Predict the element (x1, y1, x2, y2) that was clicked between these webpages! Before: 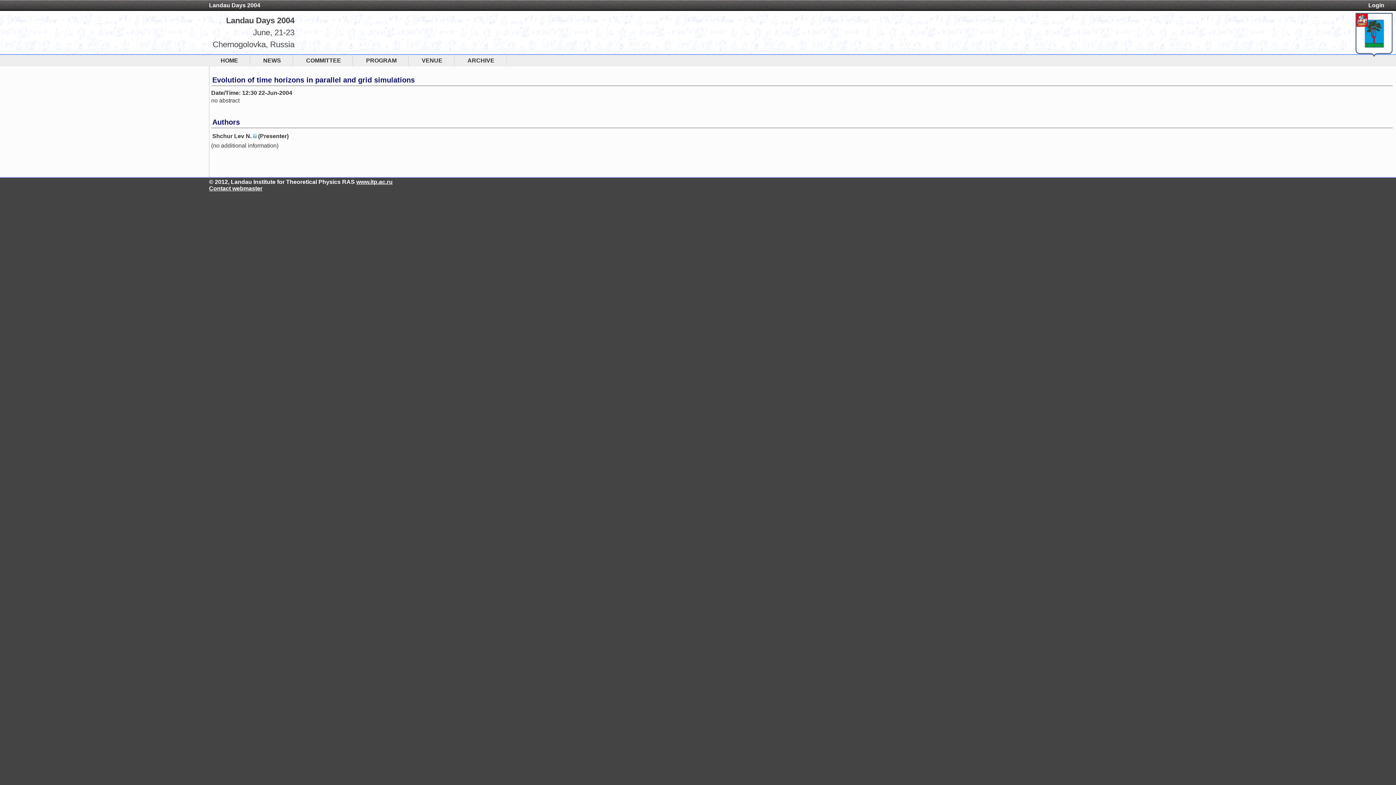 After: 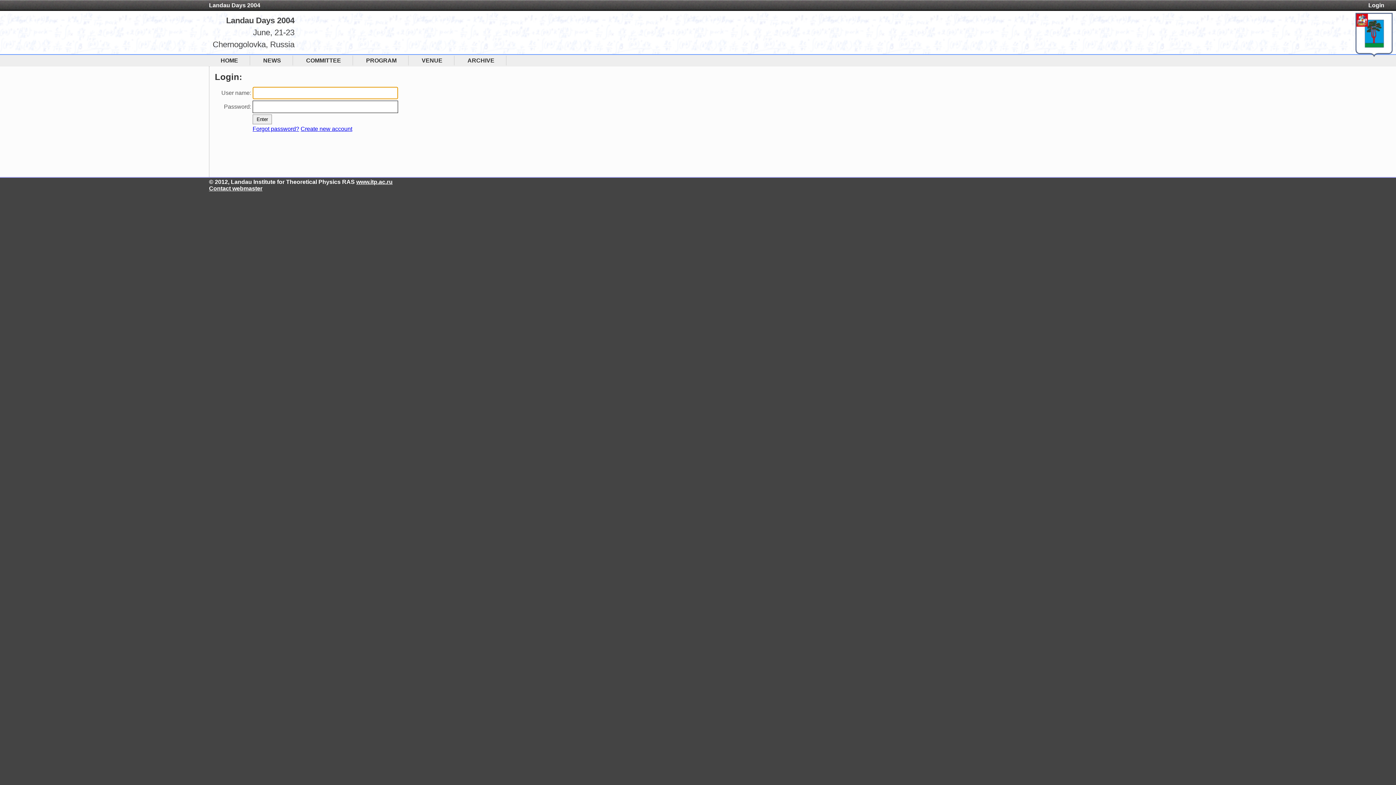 Action: bbox: (1368, 2, 1384, 8) label: Login